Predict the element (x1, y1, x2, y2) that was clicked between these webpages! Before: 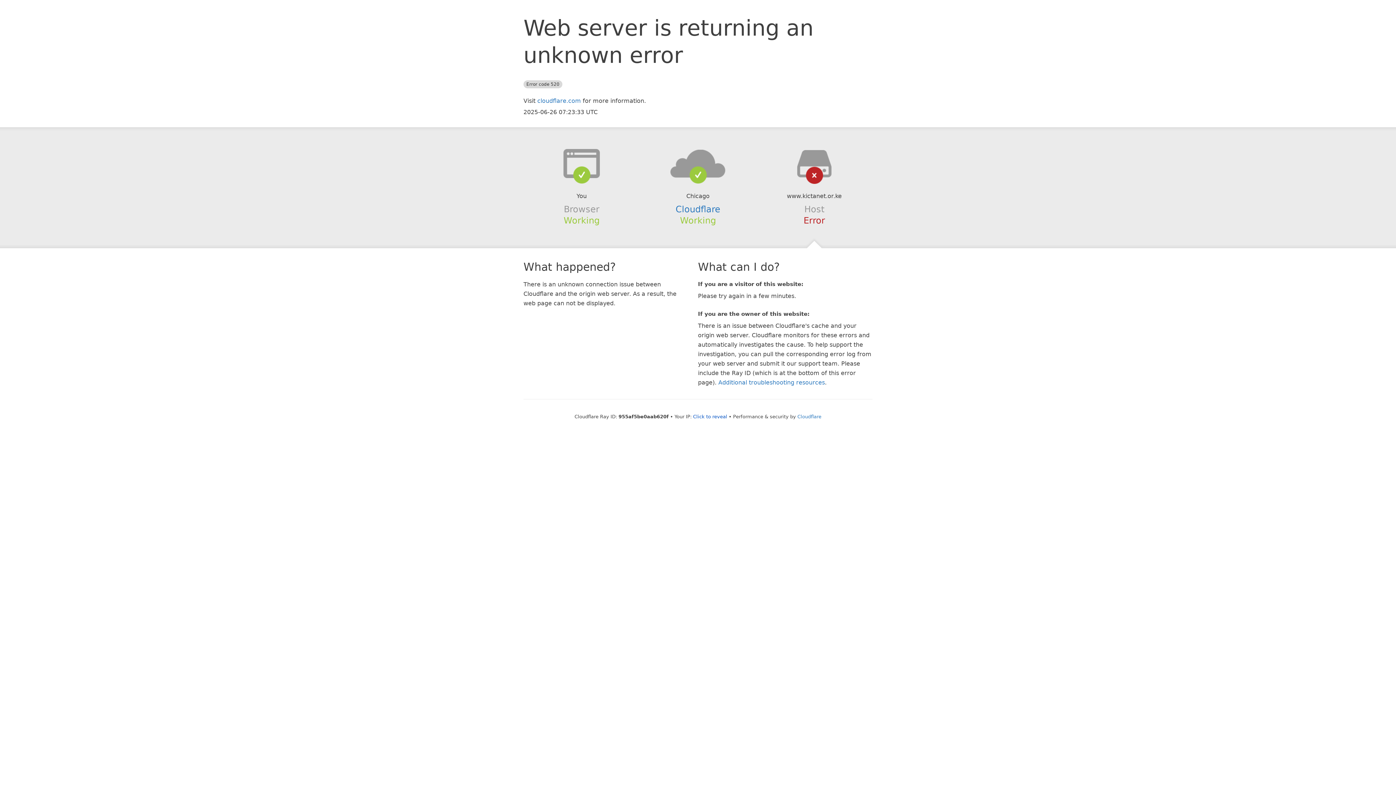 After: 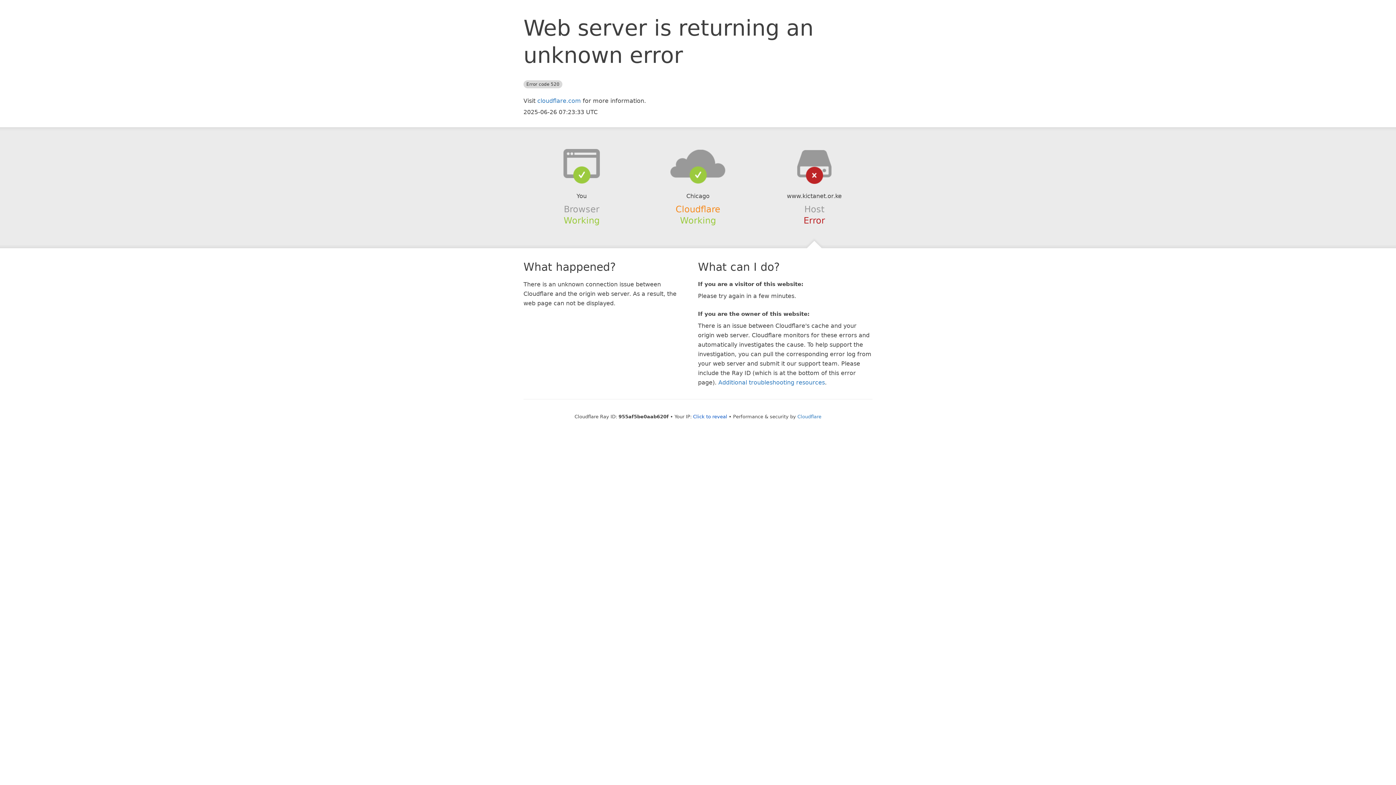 Action: bbox: (675, 204, 720, 214) label: Cloudflare